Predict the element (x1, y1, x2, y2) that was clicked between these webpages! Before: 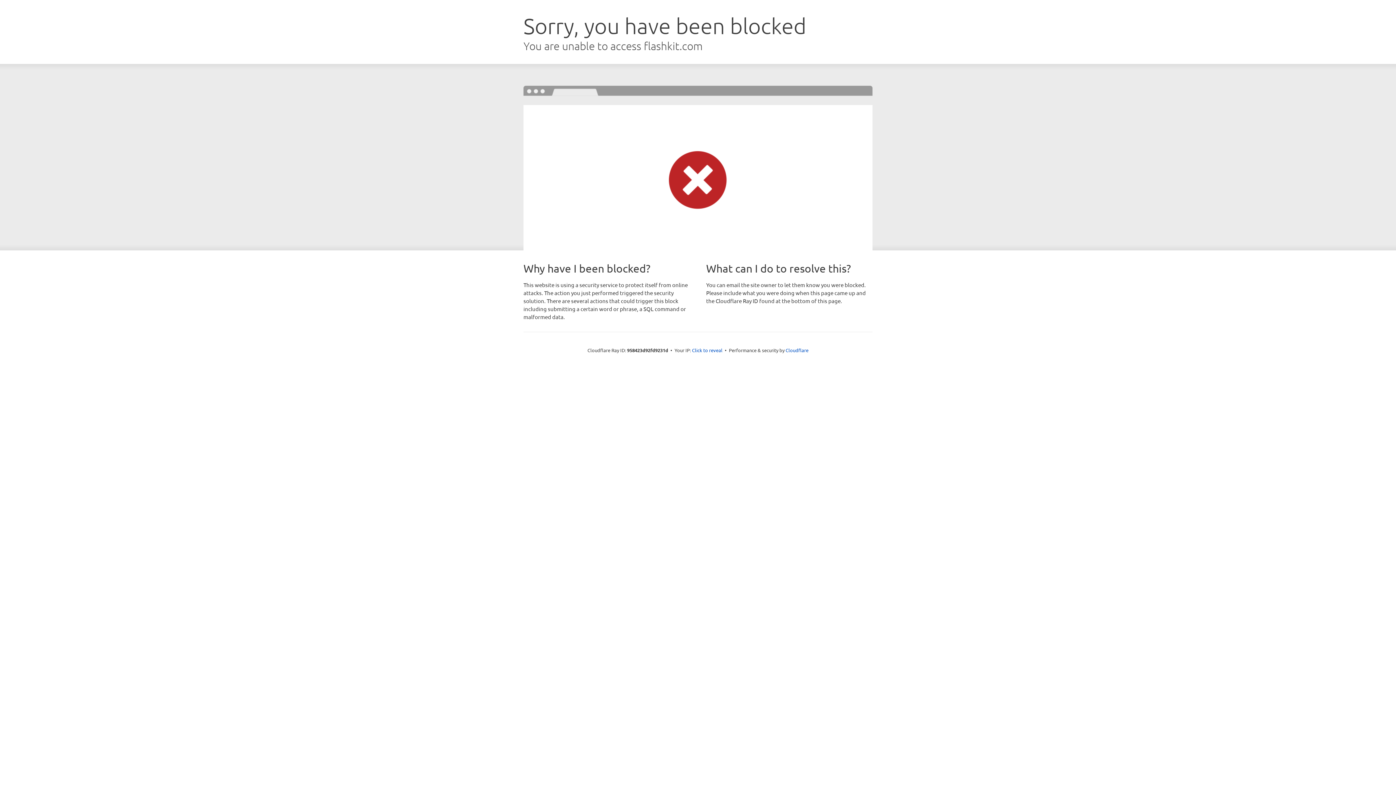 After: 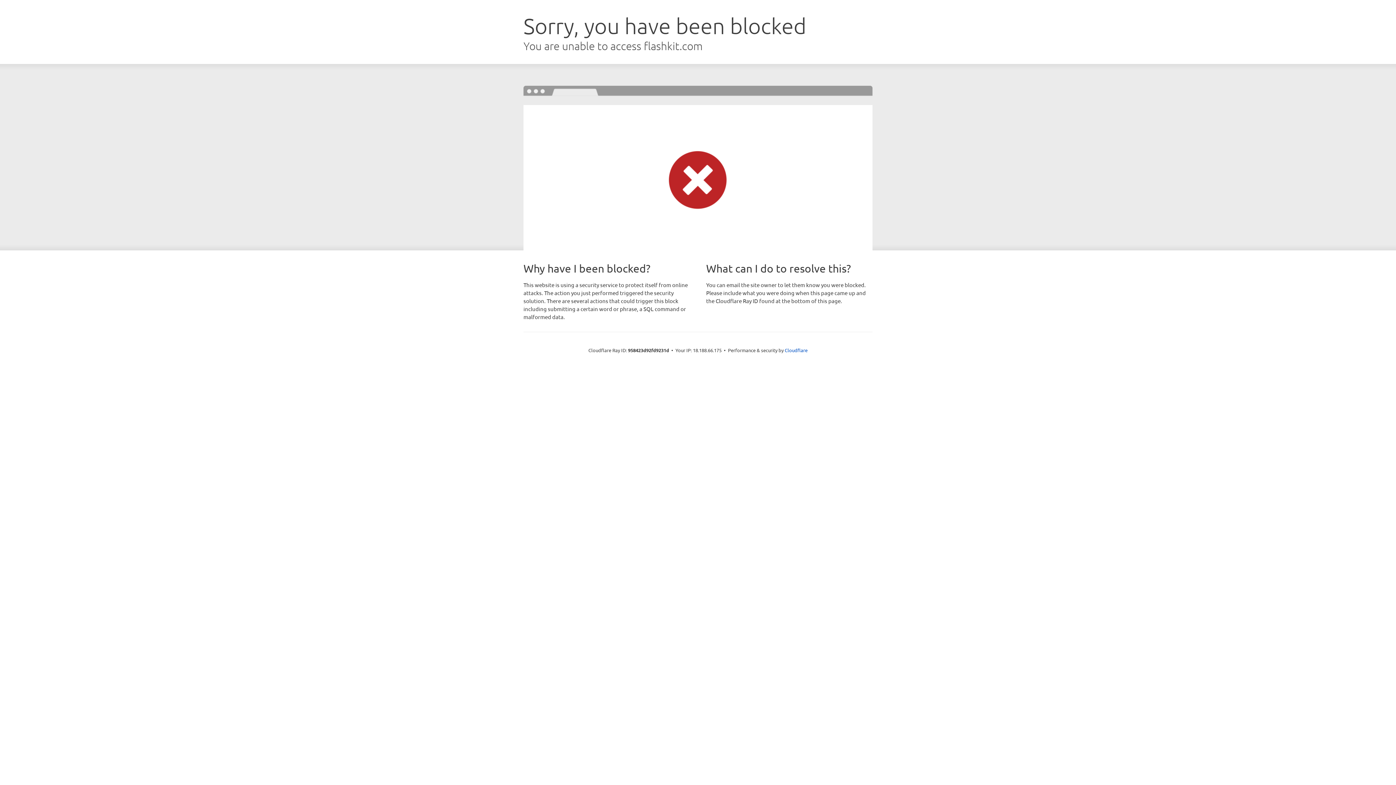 Action: label: Click to reveal bbox: (692, 346, 722, 353)